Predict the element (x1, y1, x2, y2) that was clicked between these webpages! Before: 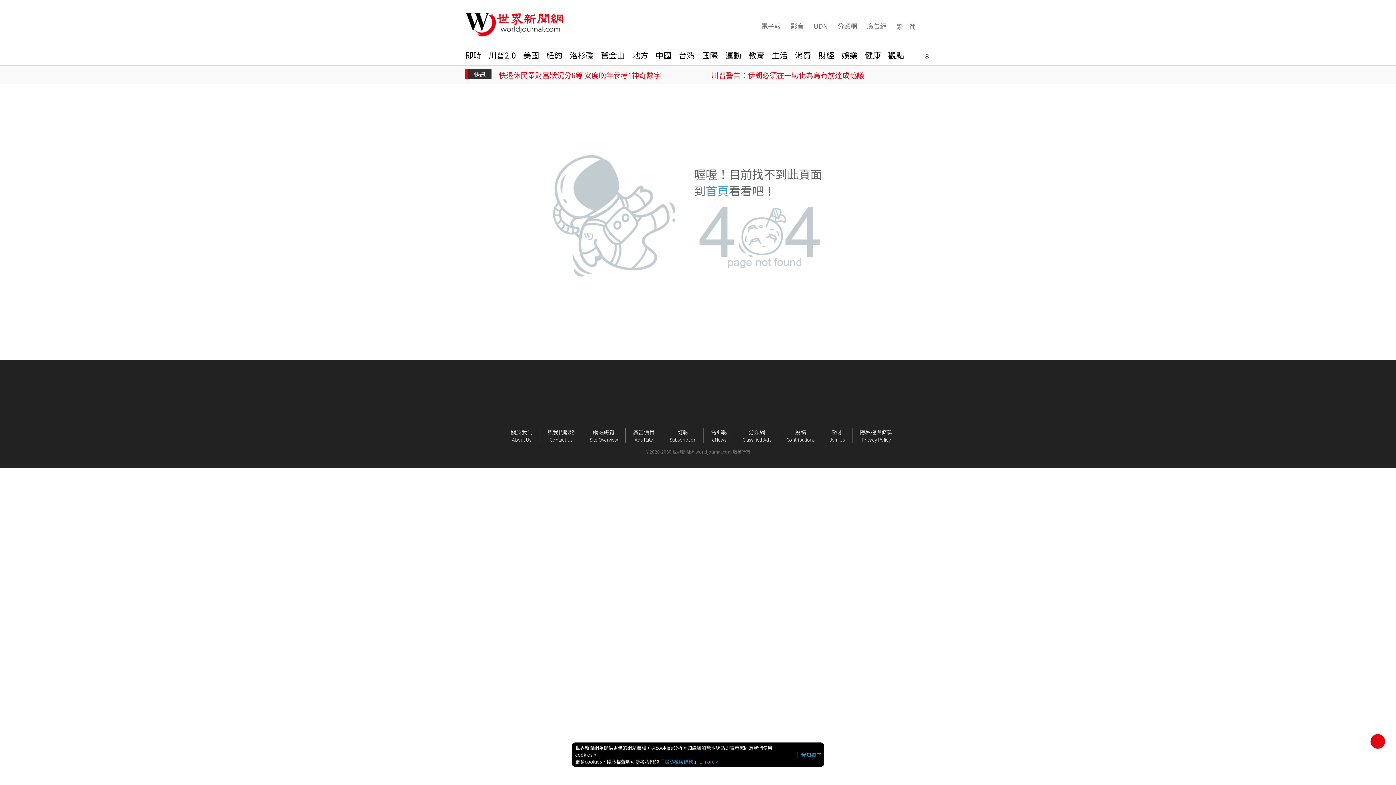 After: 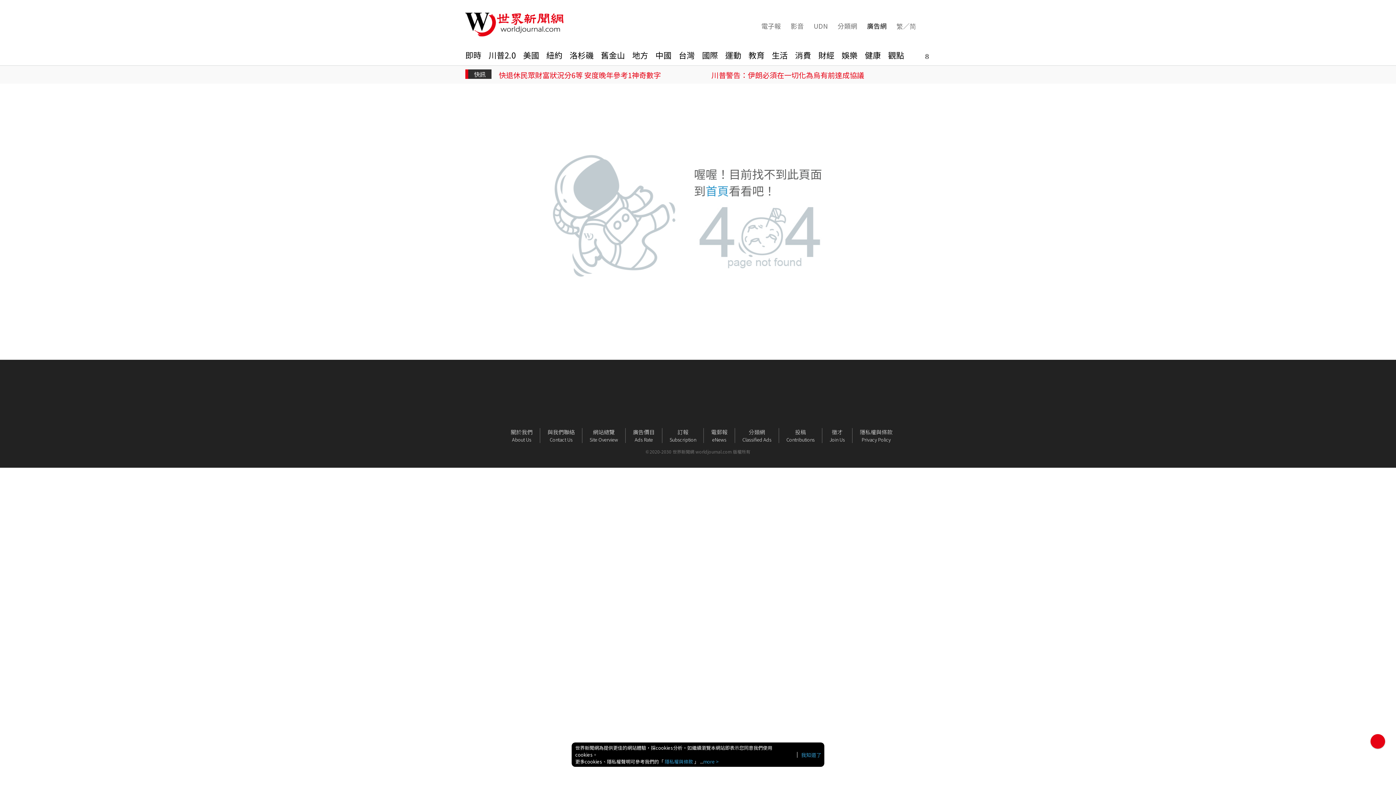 Action: bbox: (866, 21, 886, 30) label: 廣告網